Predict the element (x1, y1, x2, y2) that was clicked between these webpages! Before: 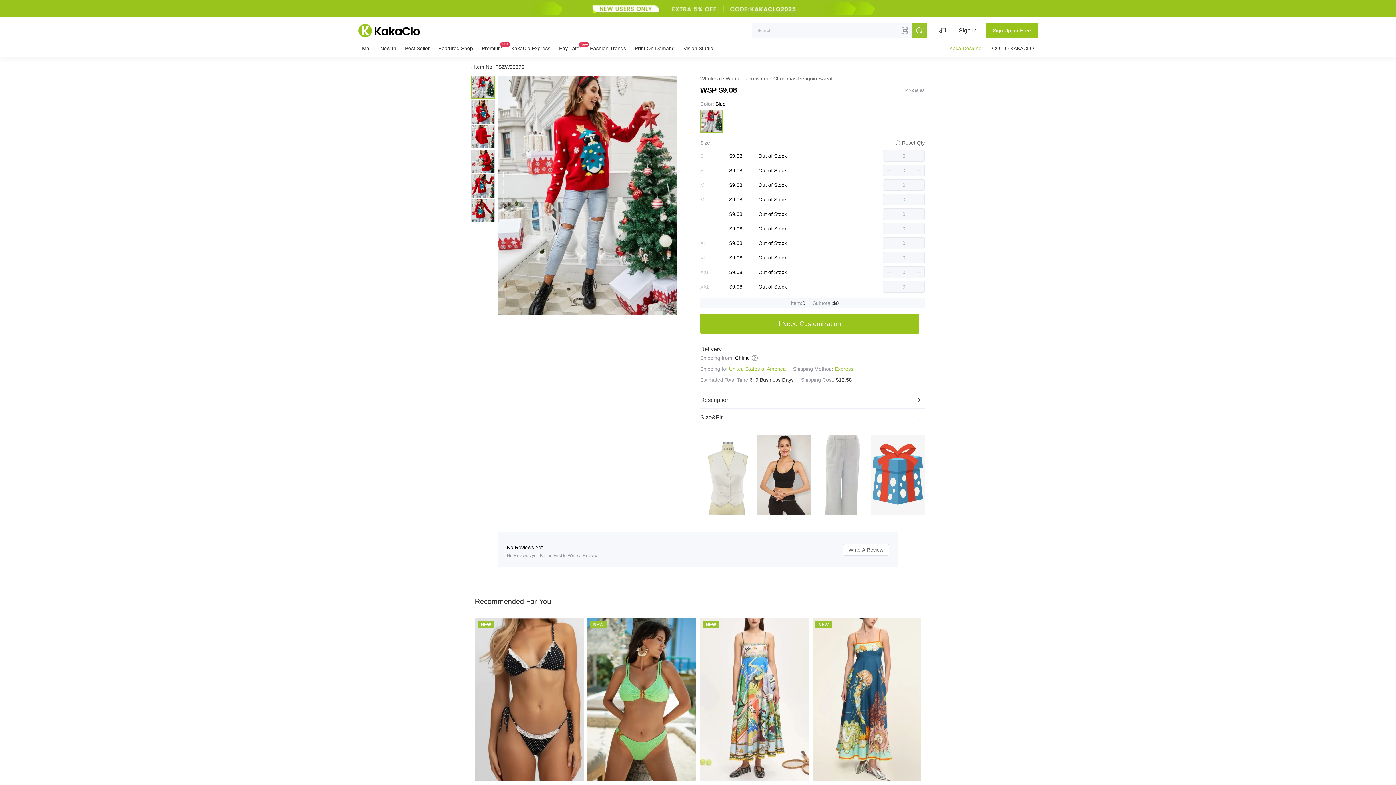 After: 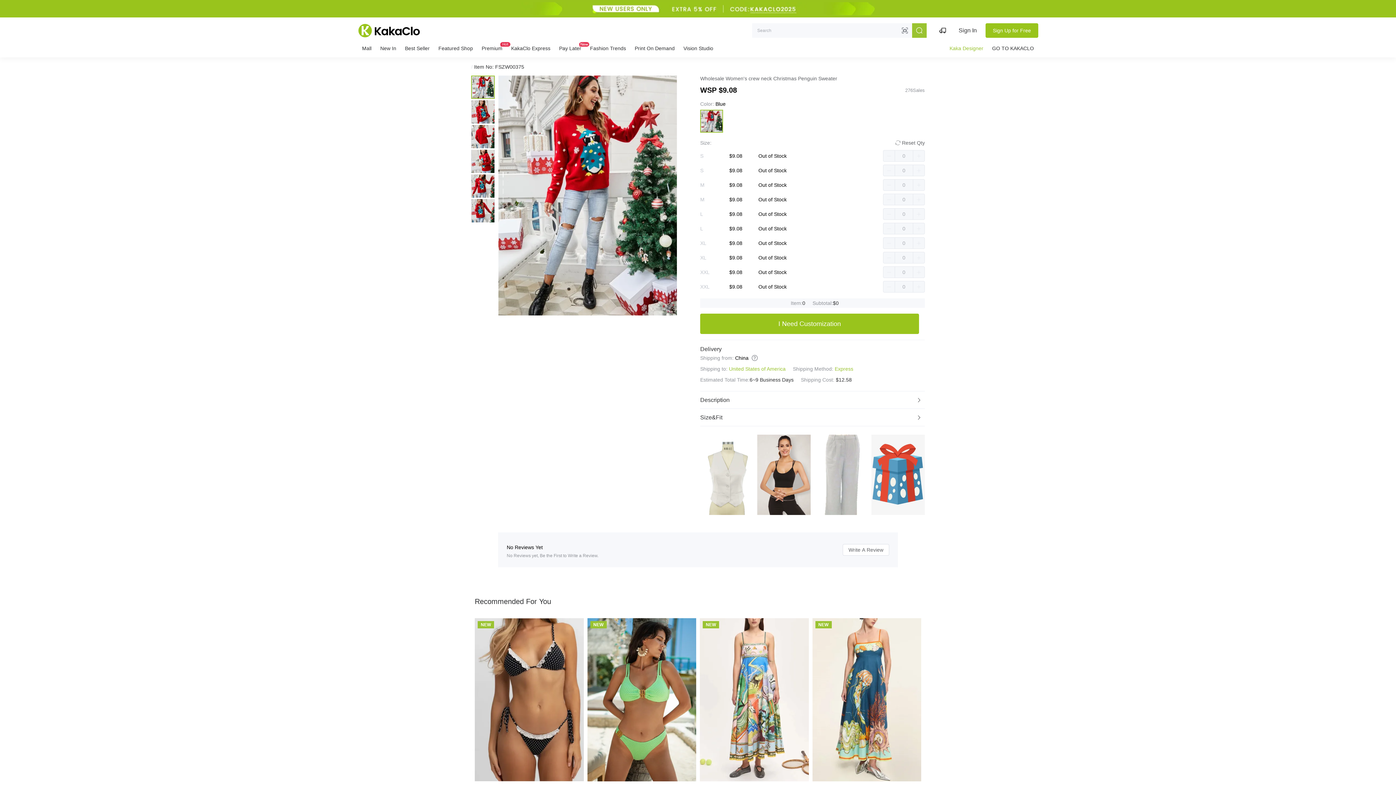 Action: label: increase number bbox: (913, 266, 924, 277)